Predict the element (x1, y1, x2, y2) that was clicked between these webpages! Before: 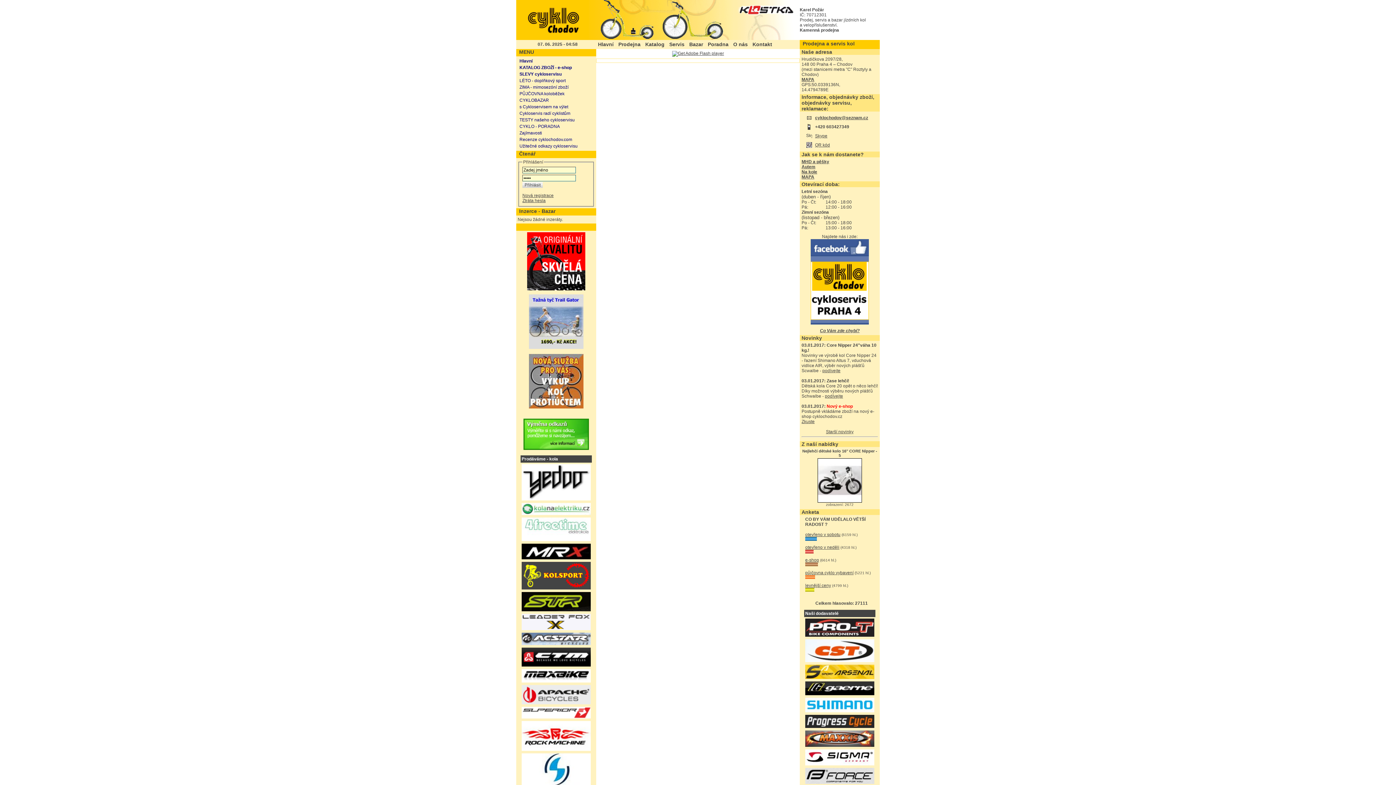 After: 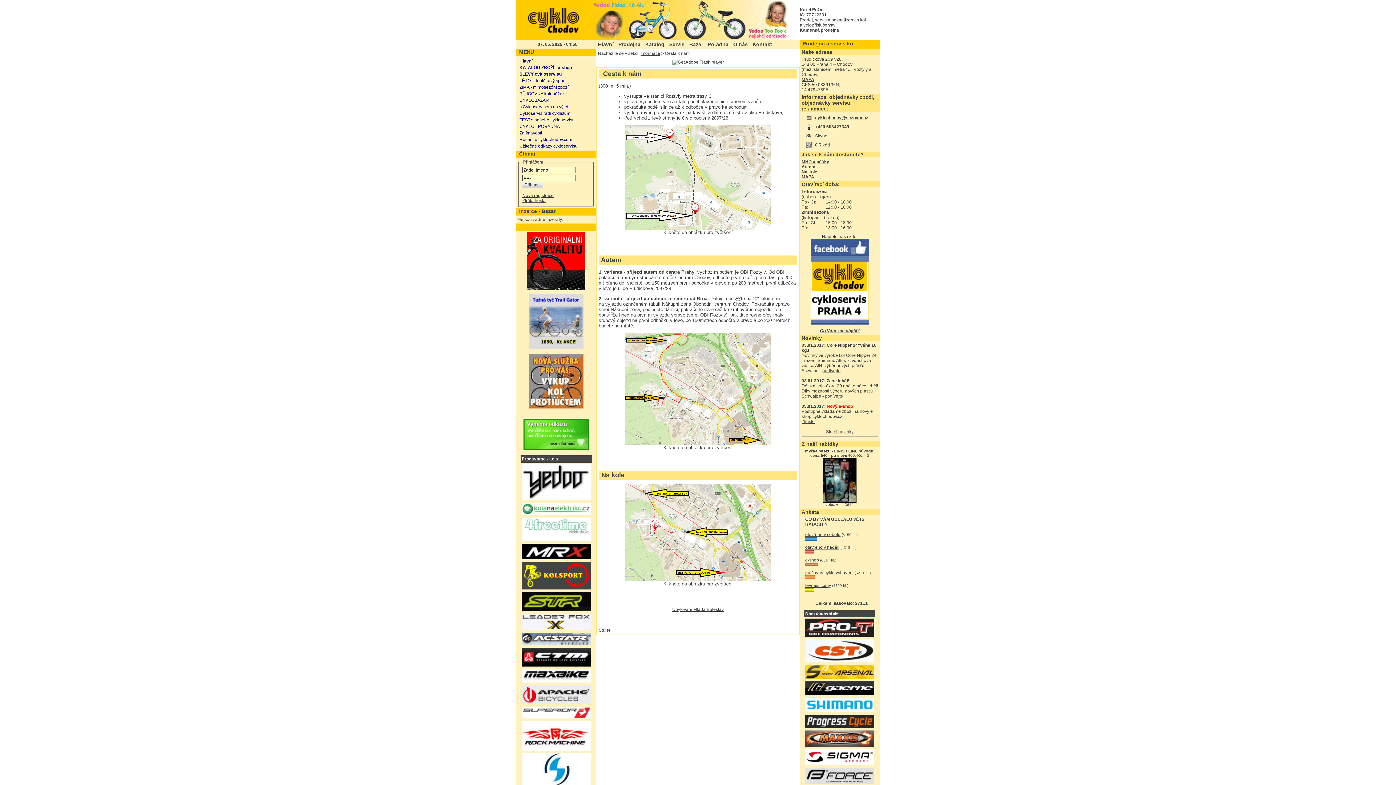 Action: bbox: (801, 159, 829, 164) label: MHD a pěšky